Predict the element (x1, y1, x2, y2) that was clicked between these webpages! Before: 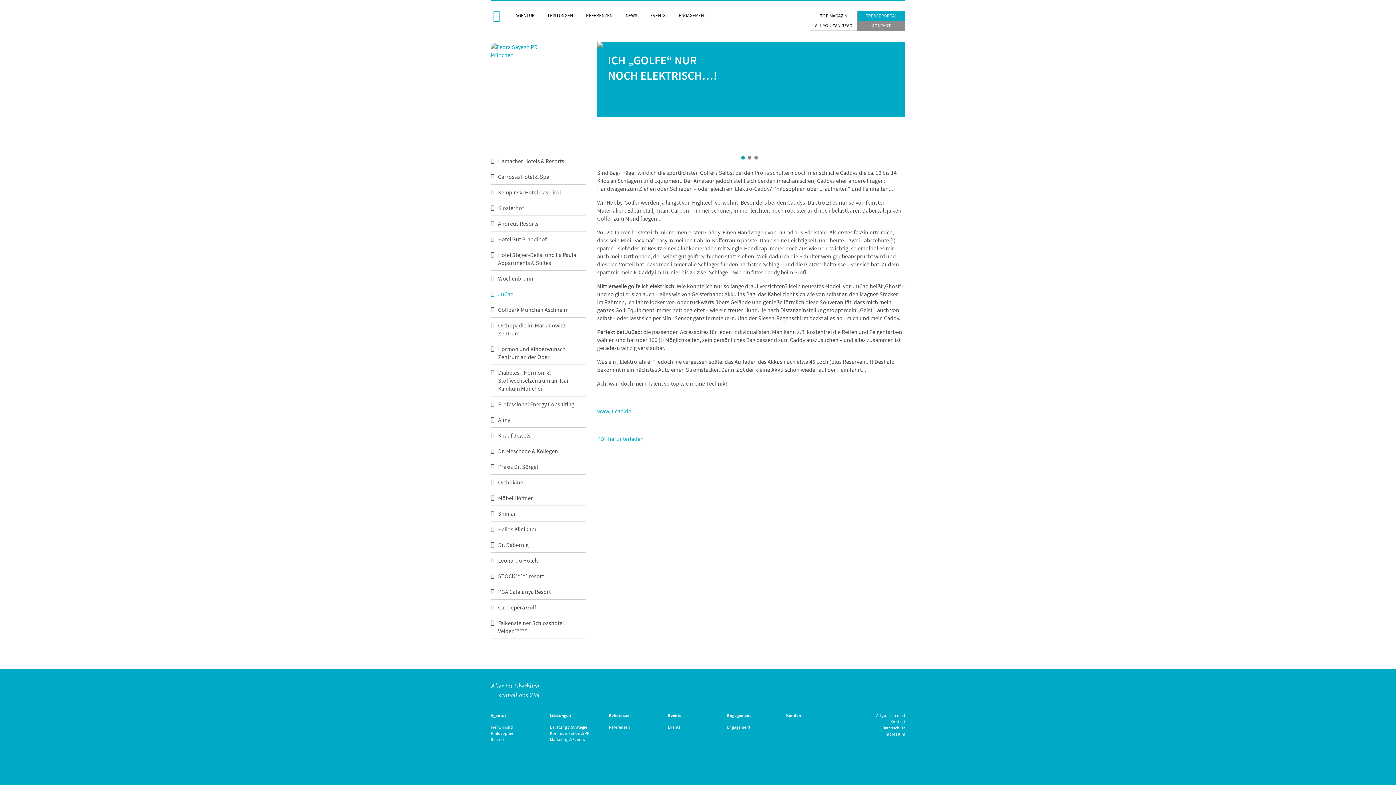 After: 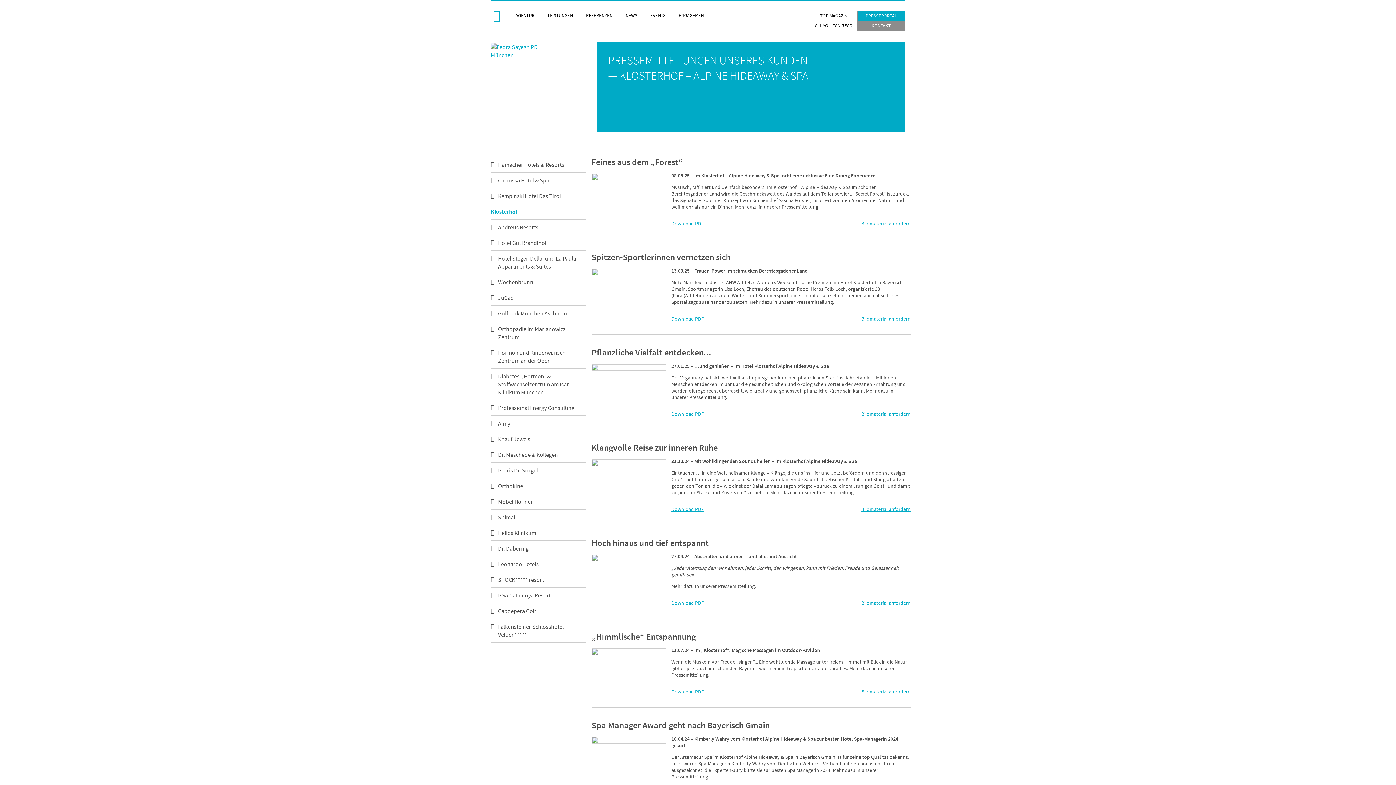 Action: bbox: (490, 200, 586, 215) label: Klosterhof